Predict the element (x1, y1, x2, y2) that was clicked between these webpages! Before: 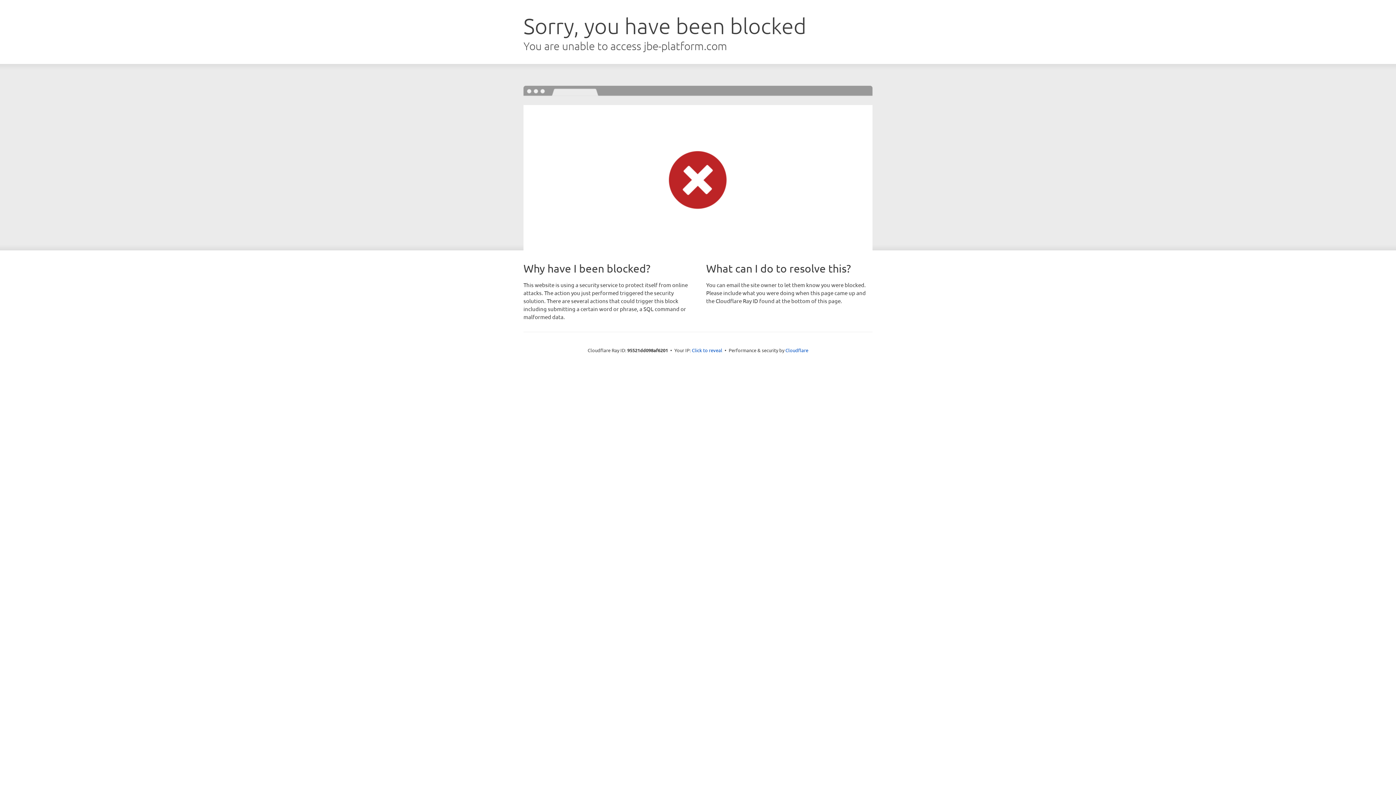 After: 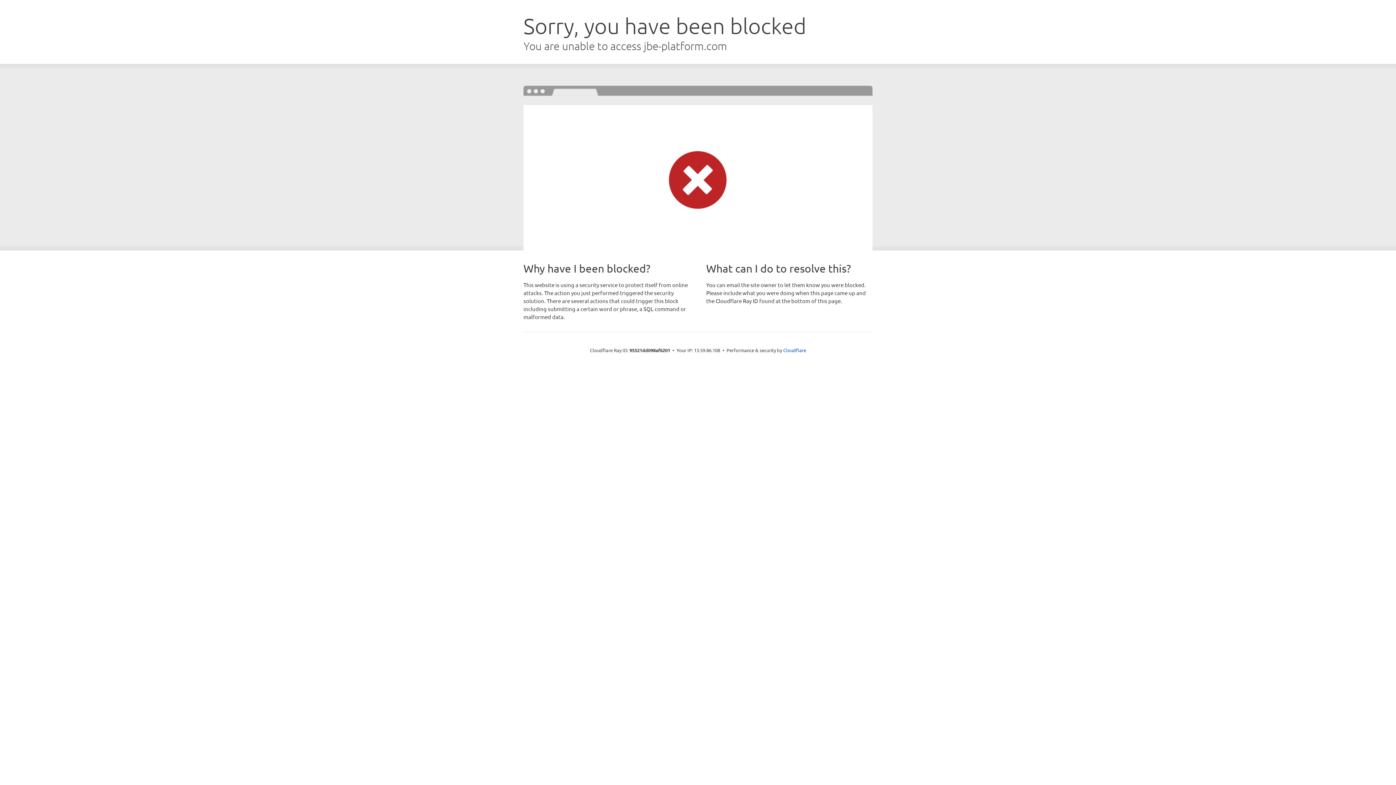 Action: label: Click to reveal bbox: (692, 346, 722, 353)